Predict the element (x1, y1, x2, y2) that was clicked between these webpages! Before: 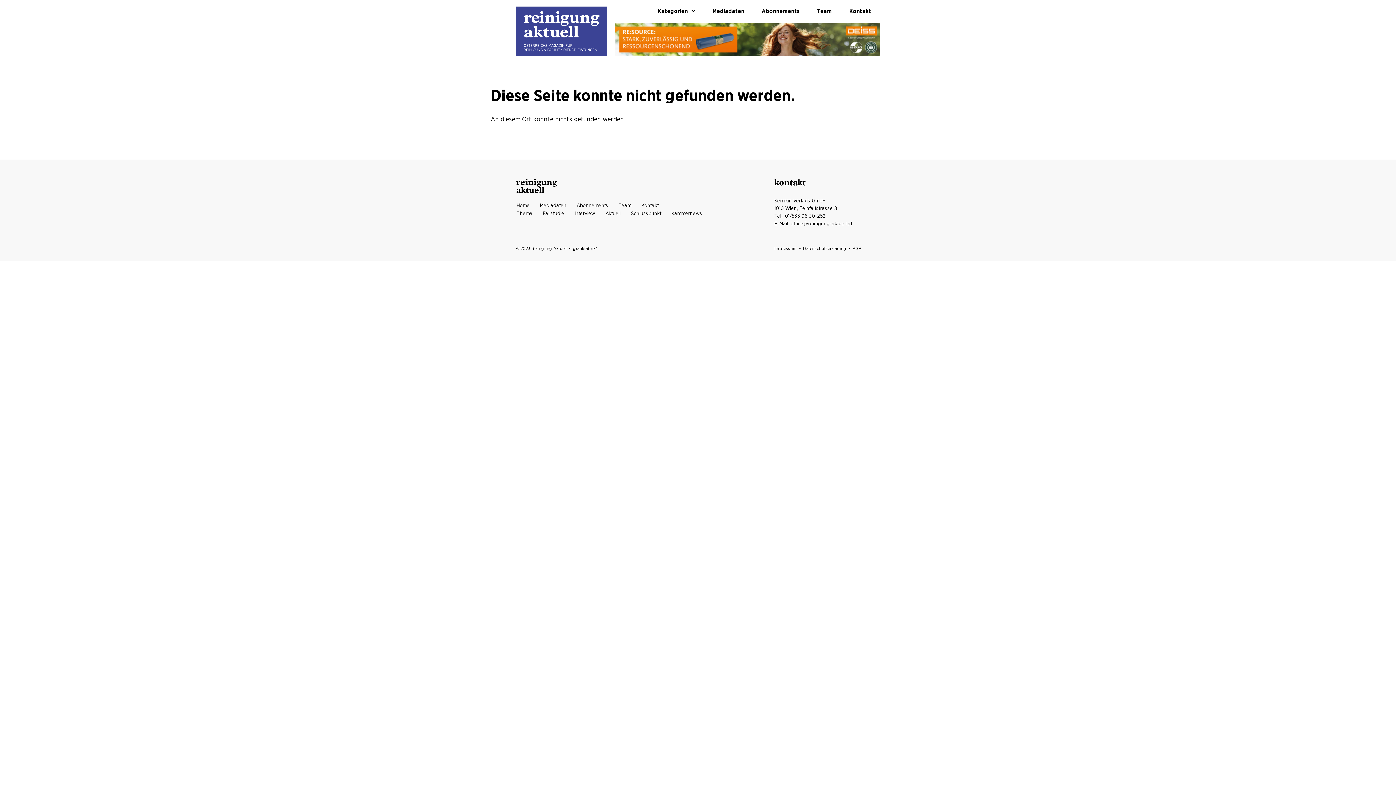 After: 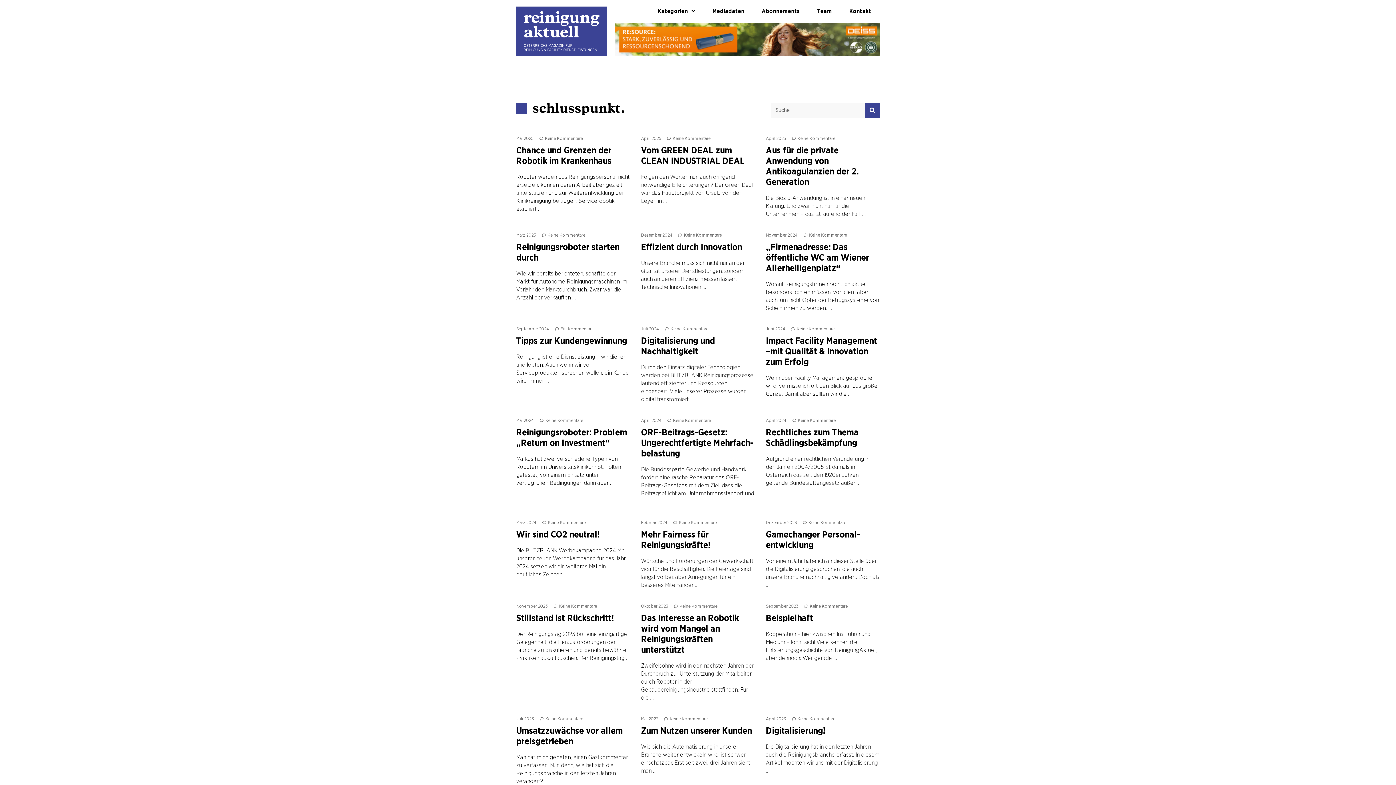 Action: bbox: (626, 210, 666, 217) label: Schlusspunkt